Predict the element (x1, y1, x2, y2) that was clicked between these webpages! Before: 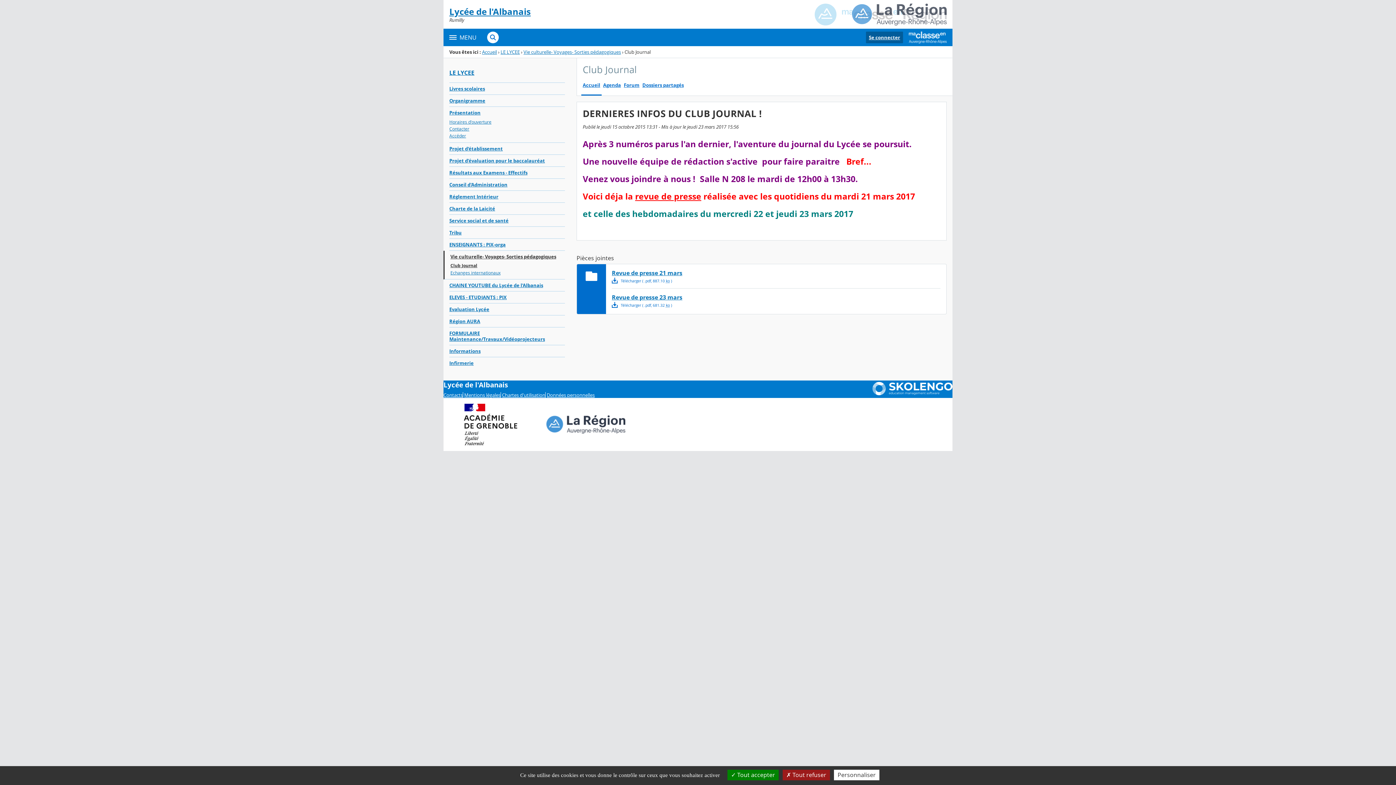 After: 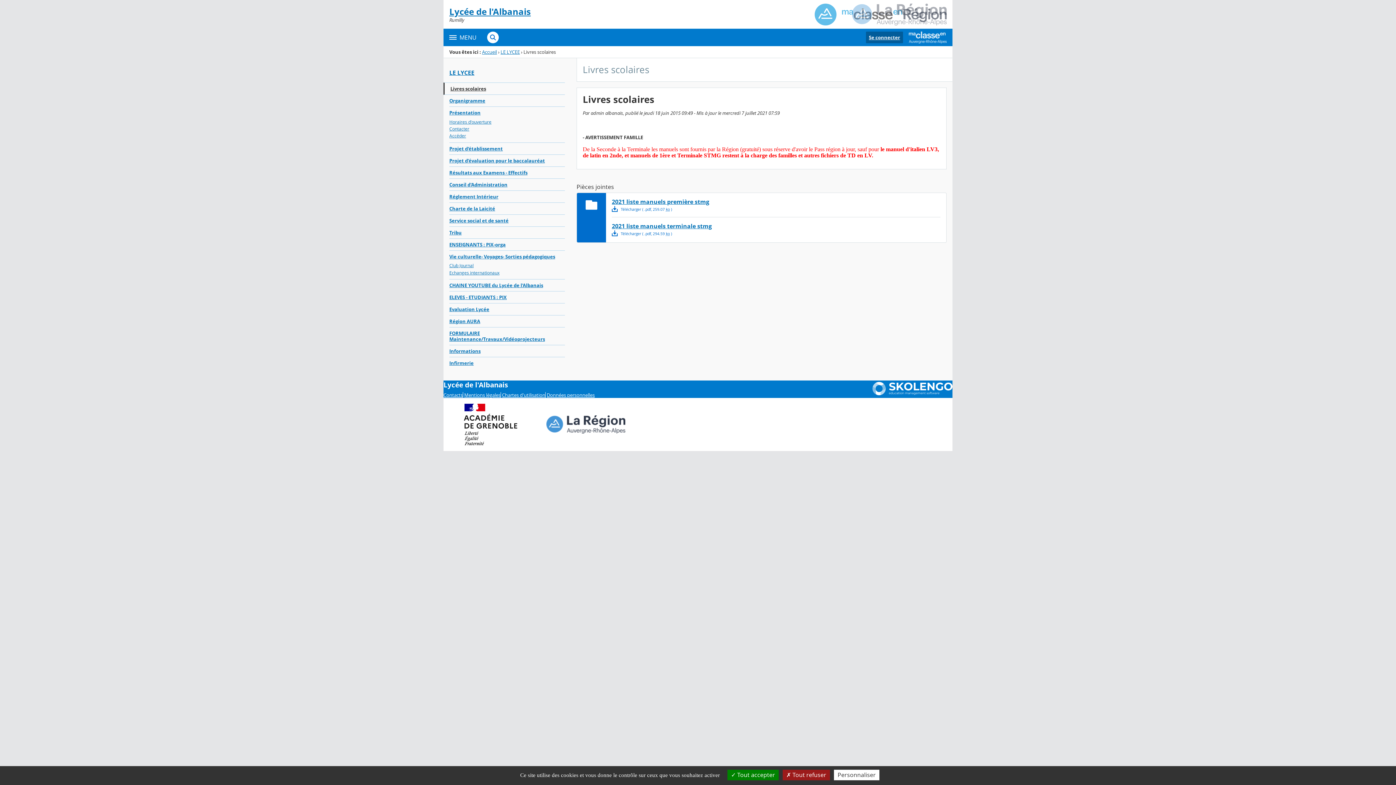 Action: bbox: (449, 82, 565, 94) label: Livres scolaires